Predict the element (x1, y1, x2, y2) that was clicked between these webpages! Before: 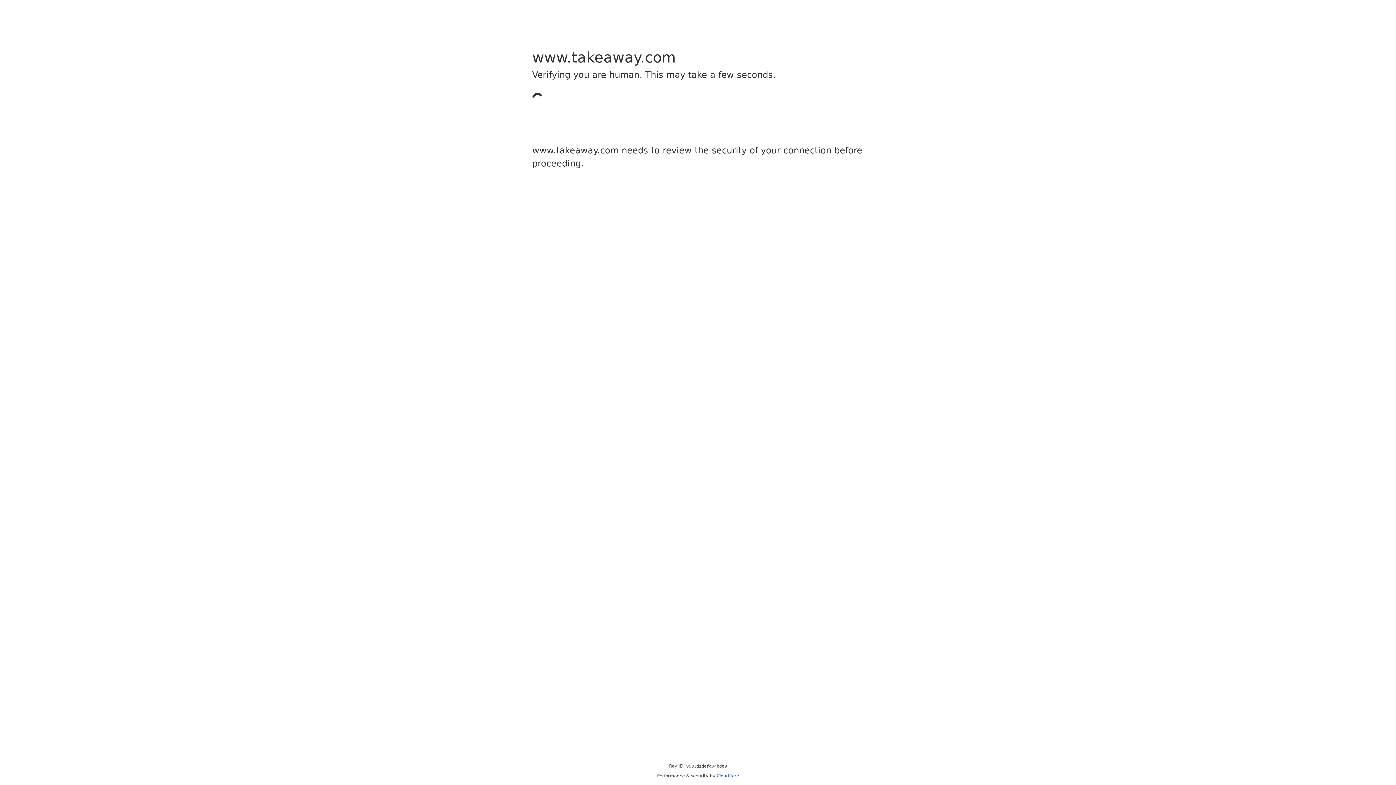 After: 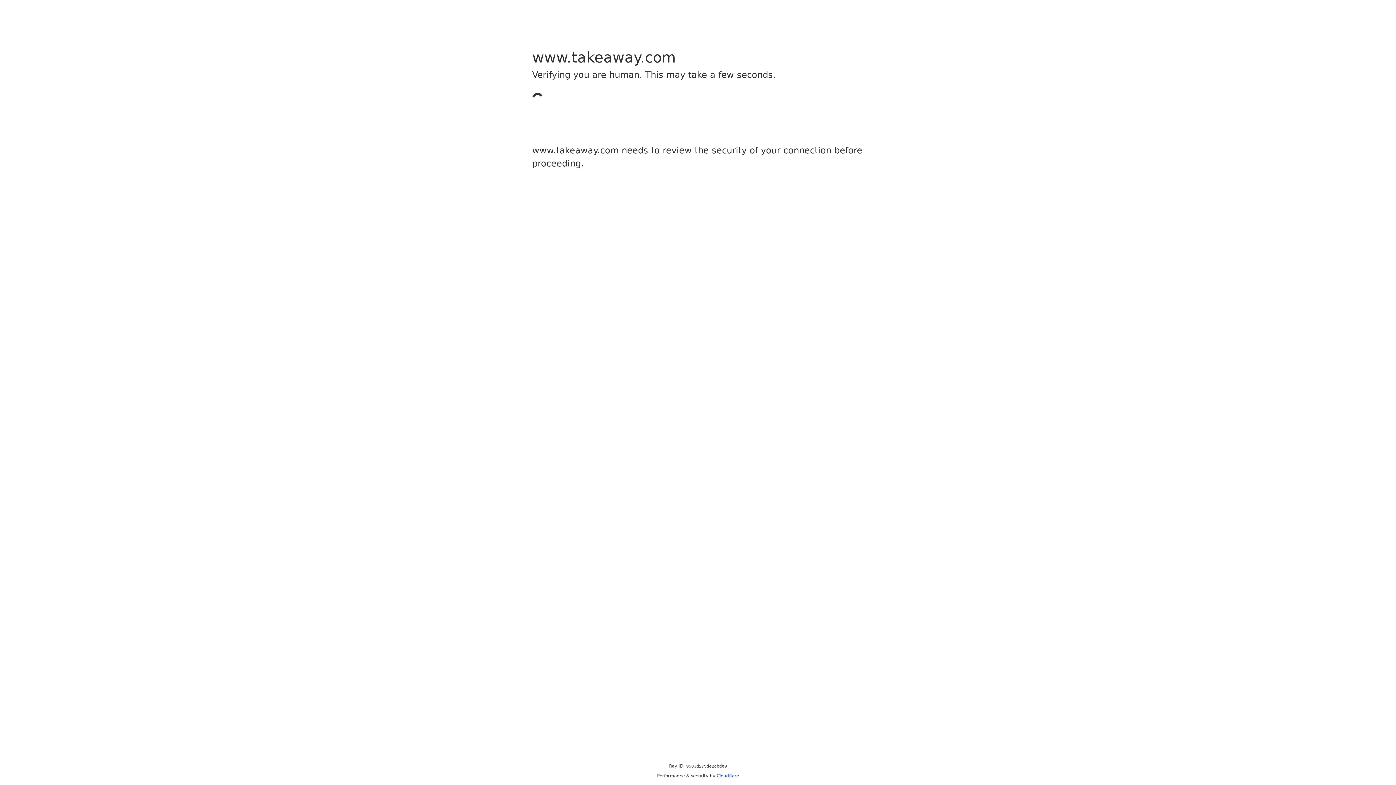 Action: bbox: (716, 773, 739, 778) label: Cloudflare